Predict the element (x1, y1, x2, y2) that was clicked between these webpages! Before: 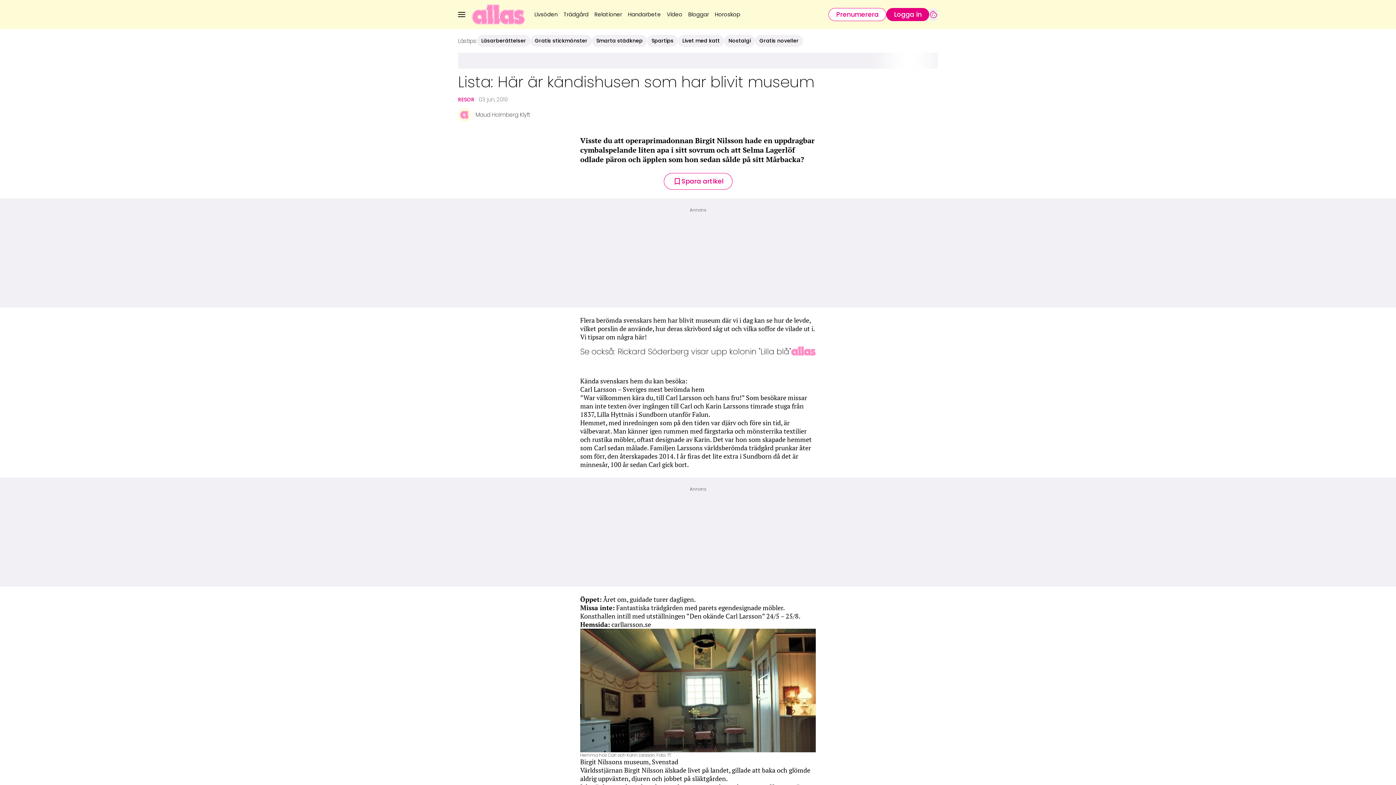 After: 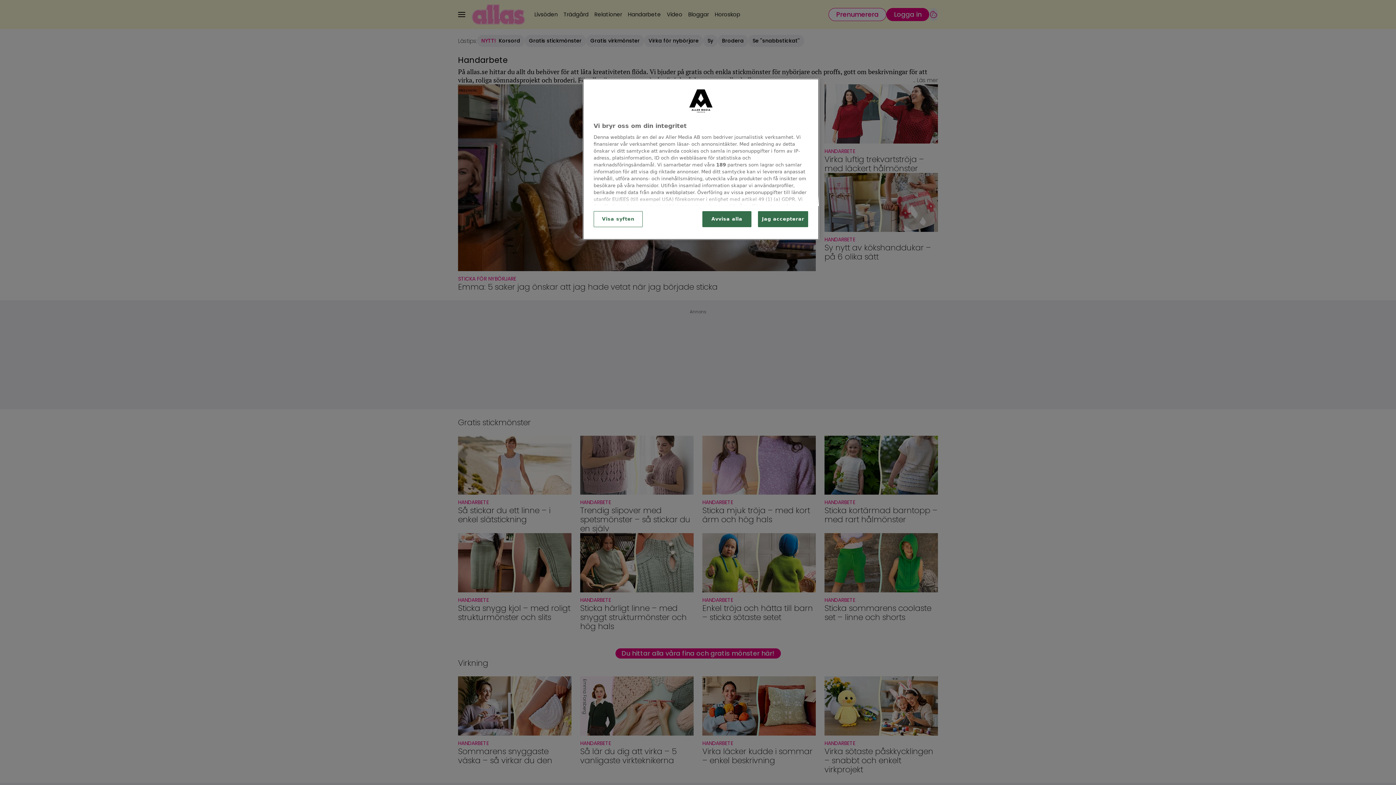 Action: bbox: (625, 7, 664, 21) label: Handarbete